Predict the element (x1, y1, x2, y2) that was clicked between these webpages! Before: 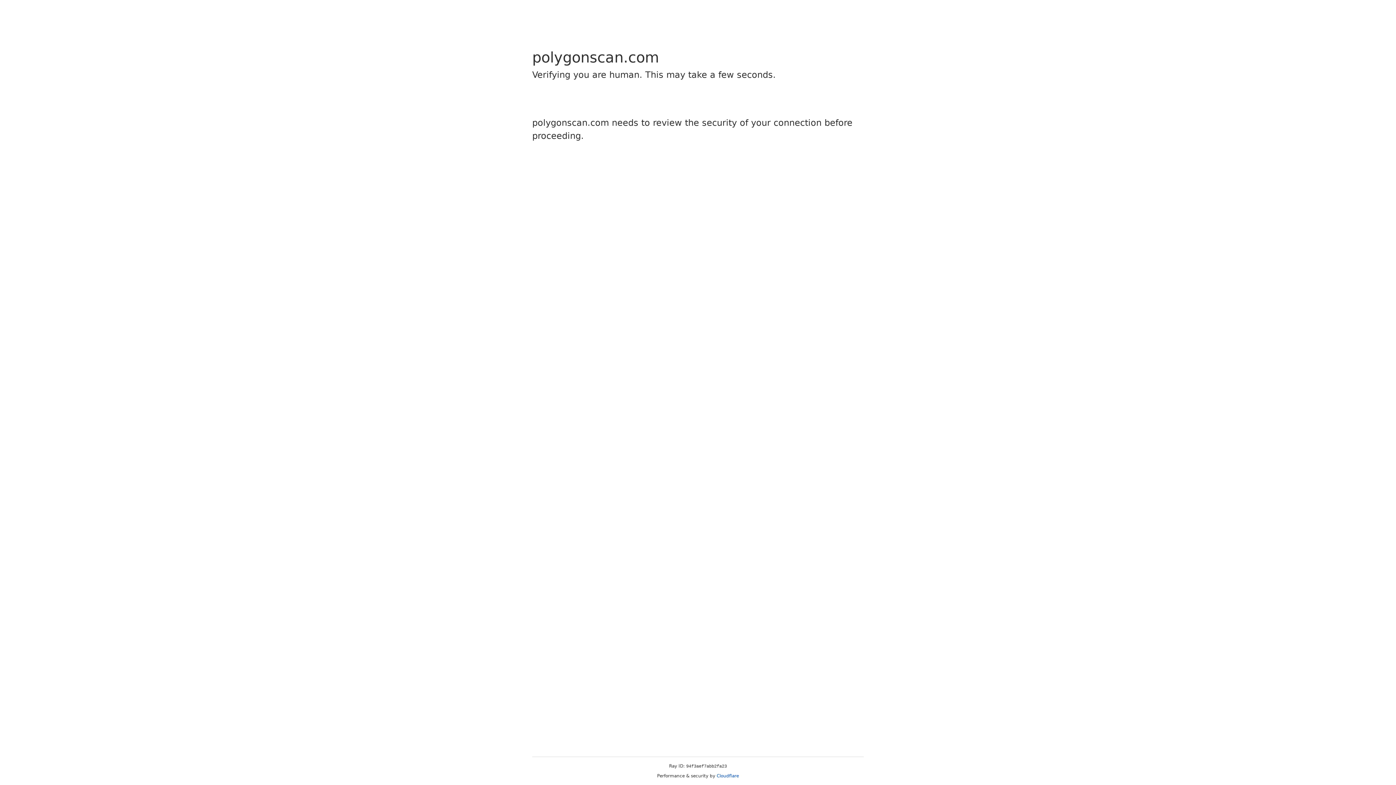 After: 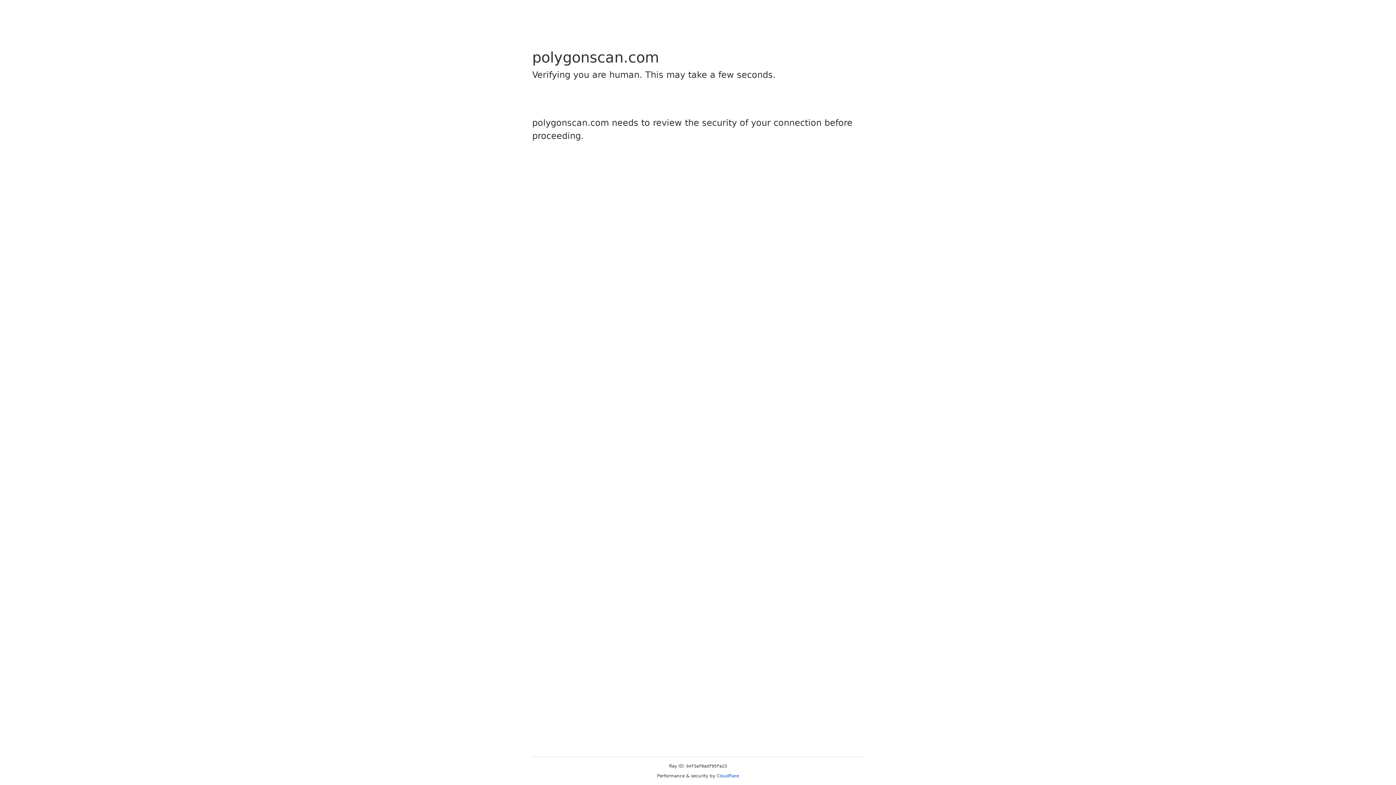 Action: label: Cloudflare bbox: (716, 773, 739, 778)